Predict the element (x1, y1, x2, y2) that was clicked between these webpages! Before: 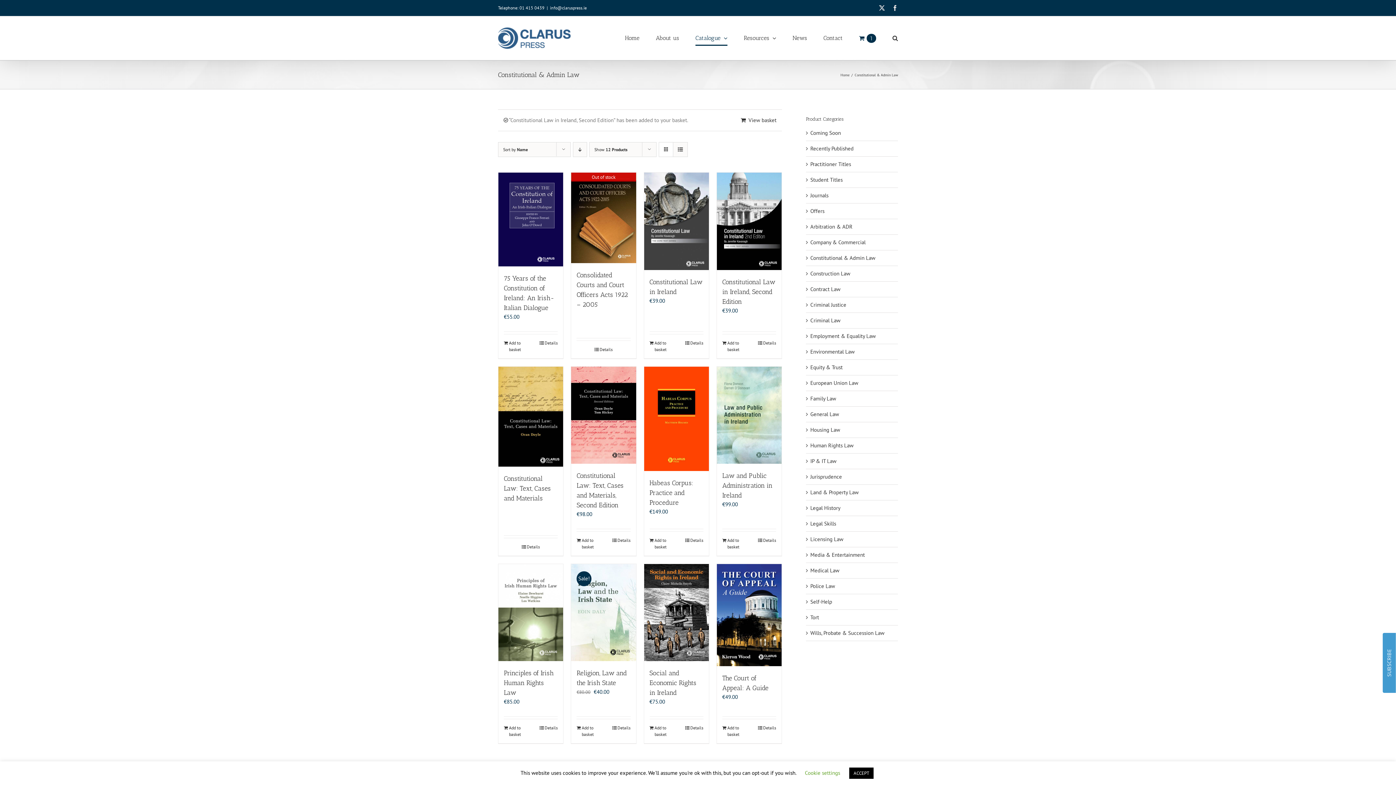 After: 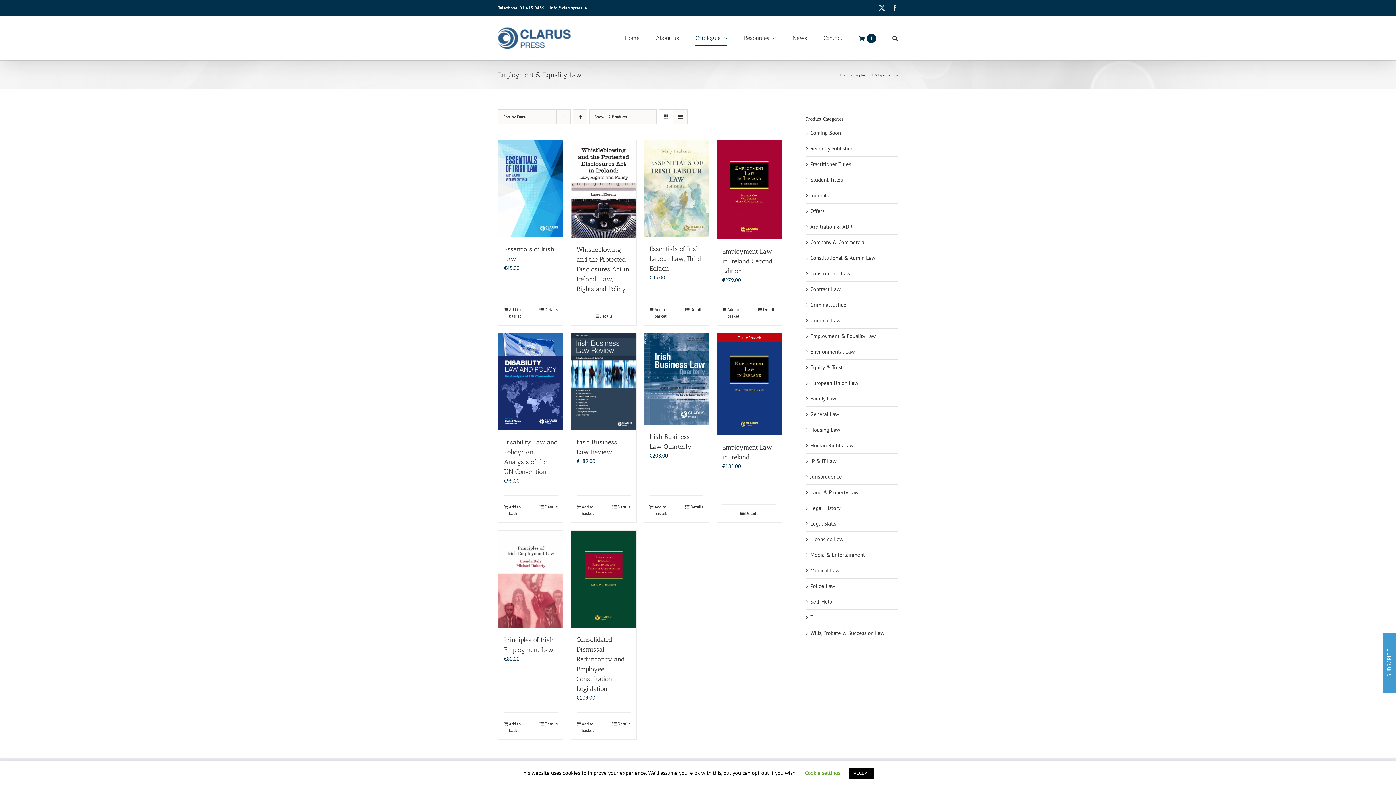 Action: bbox: (810, 332, 876, 339) label: Employment & Equality Law